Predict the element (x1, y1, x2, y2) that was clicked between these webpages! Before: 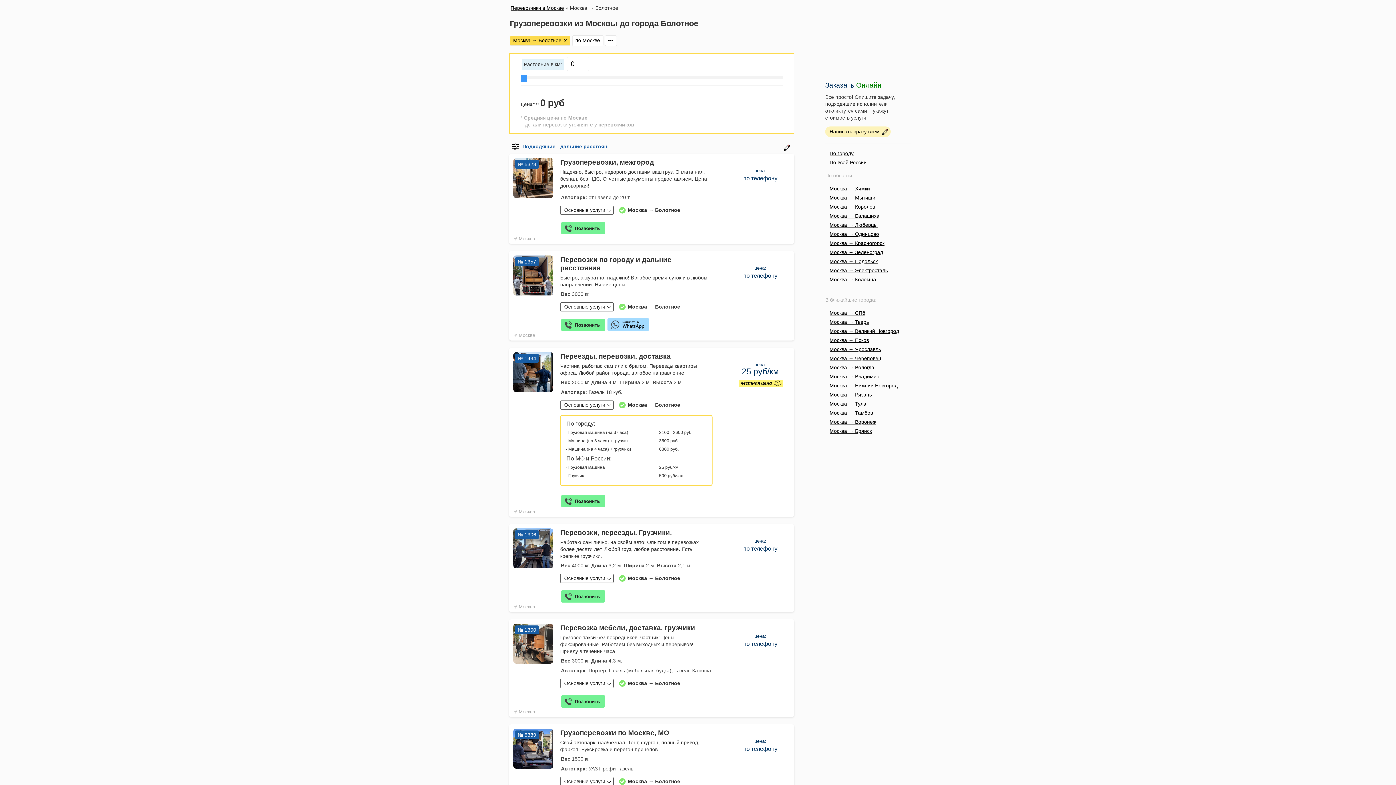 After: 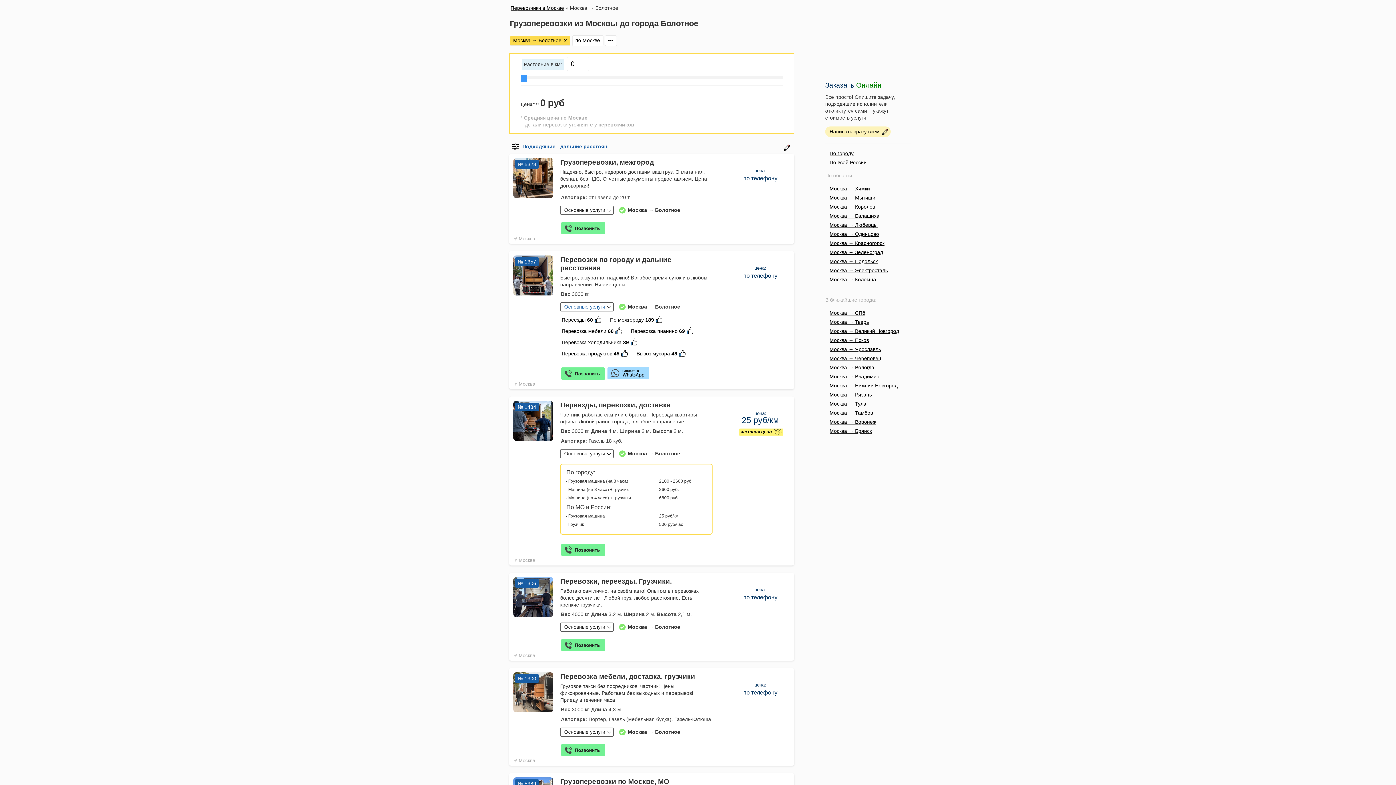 Action: label: Основные услуги bbox: (560, 302, 613, 311)